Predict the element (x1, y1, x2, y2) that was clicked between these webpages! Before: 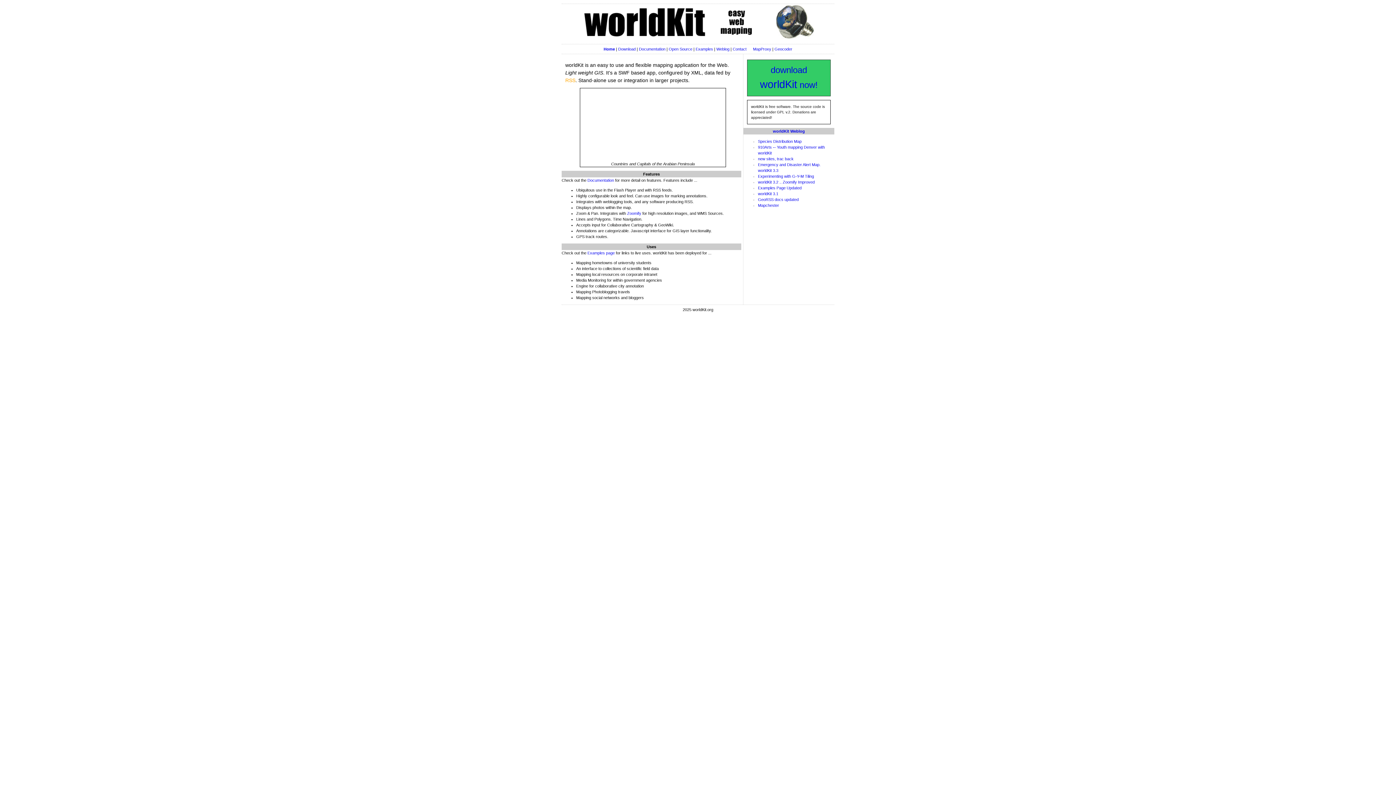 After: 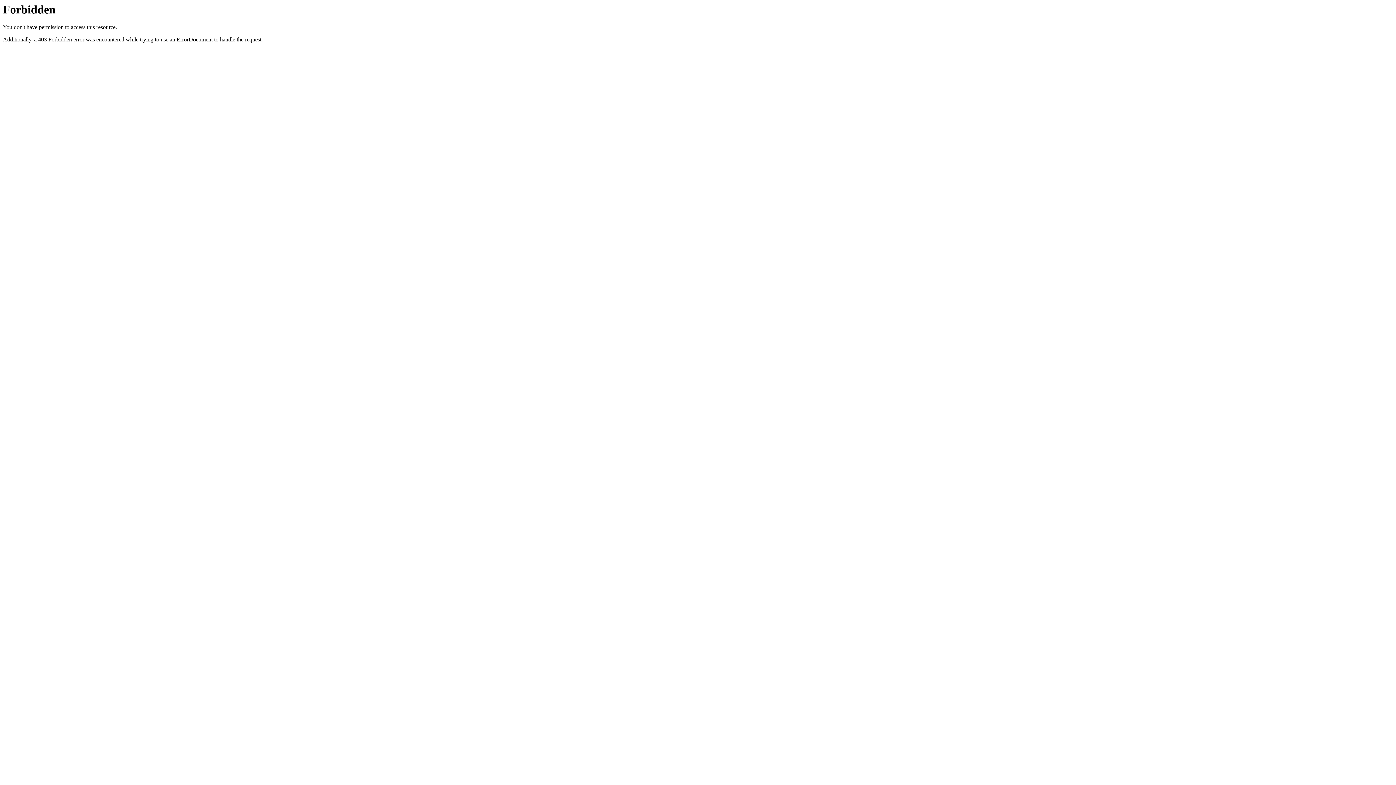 Action: bbox: (774, 46, 792, 51) label: Geocoder